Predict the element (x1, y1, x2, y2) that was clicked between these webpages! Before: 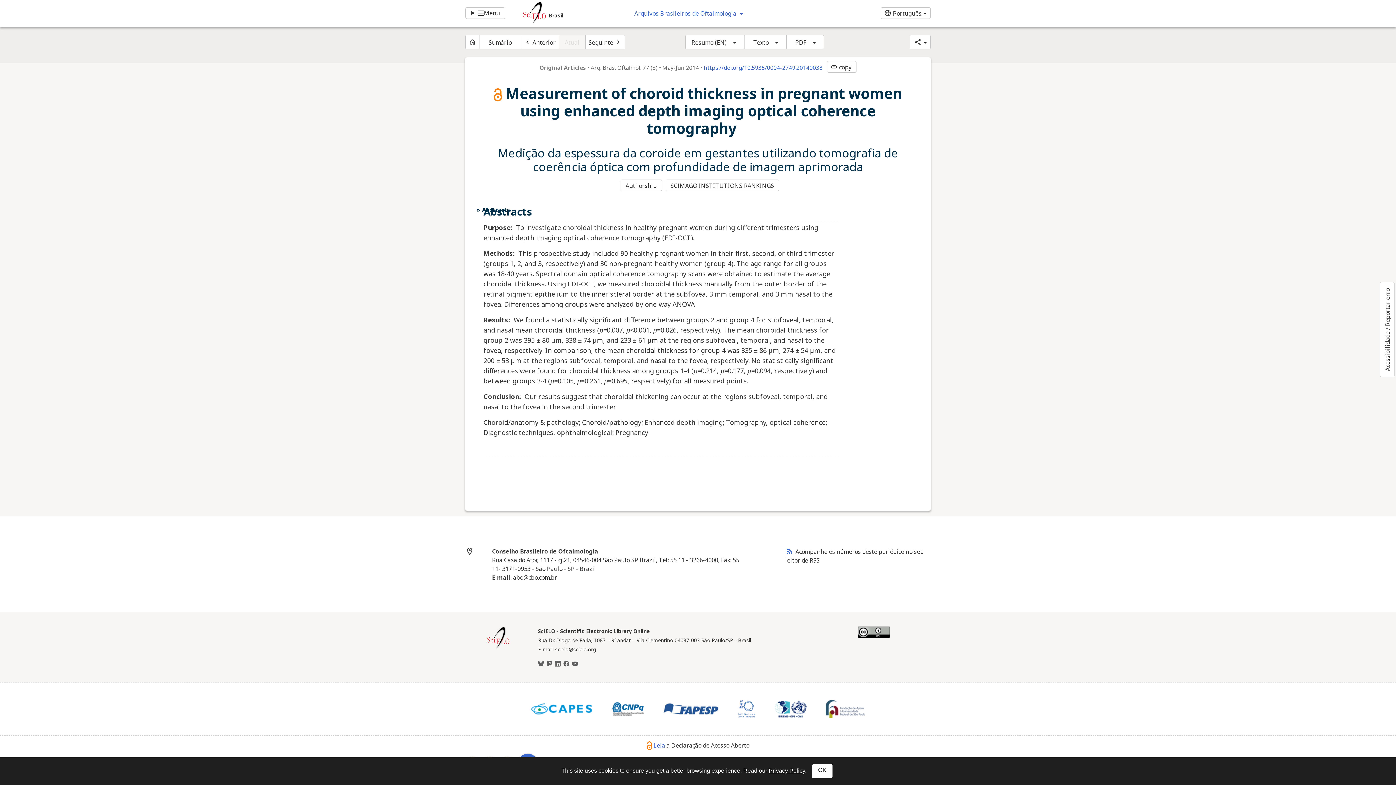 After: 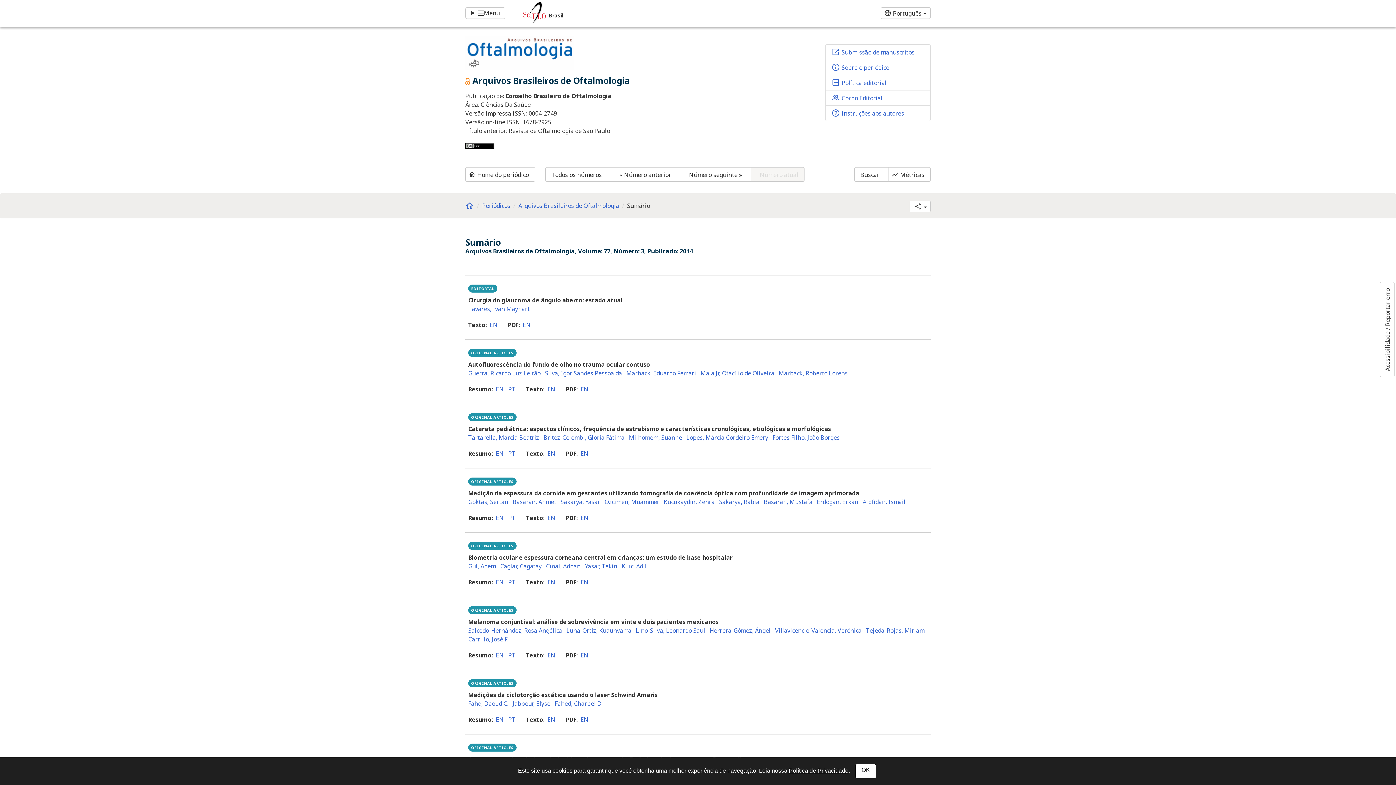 Action: bbox: (479, 34, 520, 49) label: Sumário